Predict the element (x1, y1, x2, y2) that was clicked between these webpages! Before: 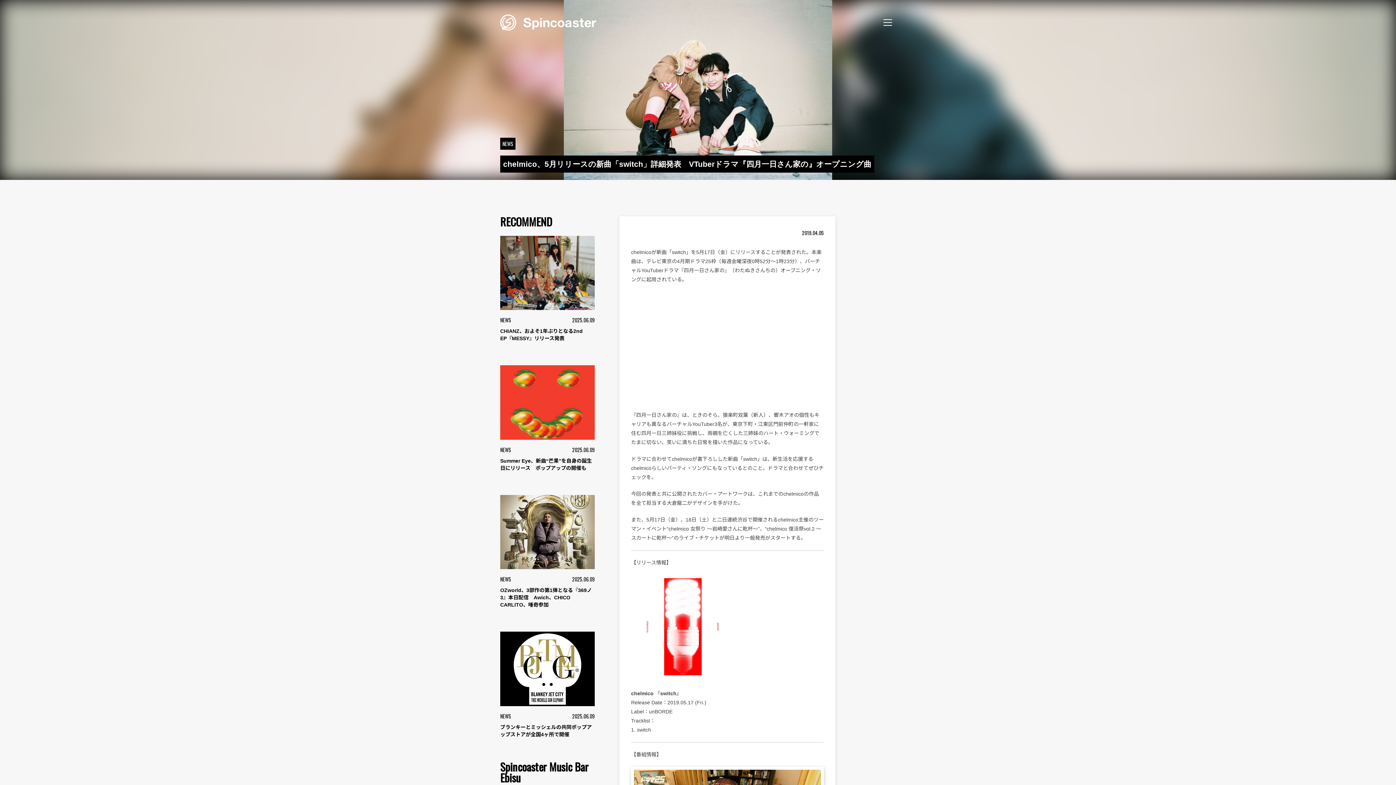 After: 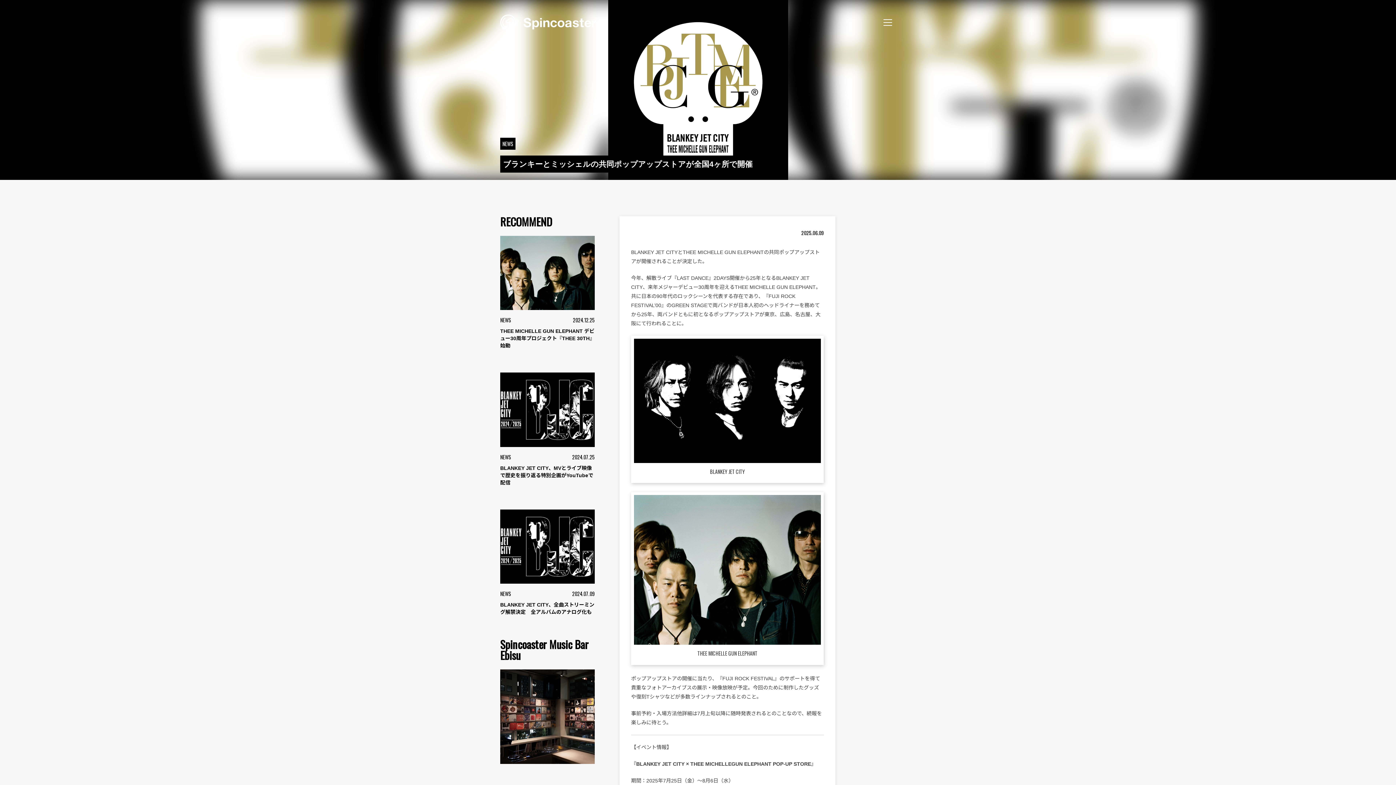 Action: label: NEWS
2025.06.09

ブランキーとミッシェルの共同ポップアップストアが全国4ヶ所で開催 bbox: (500, 632, 594, 738)